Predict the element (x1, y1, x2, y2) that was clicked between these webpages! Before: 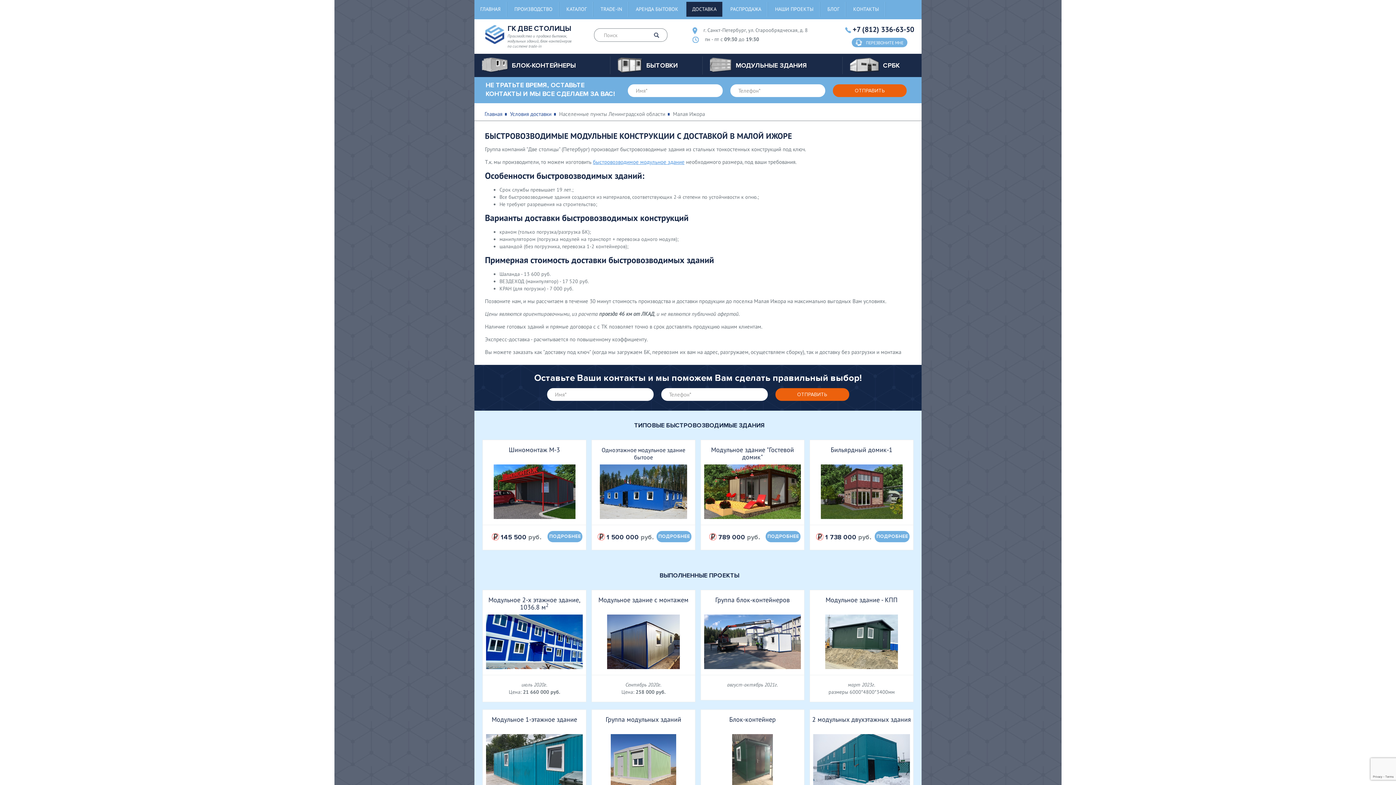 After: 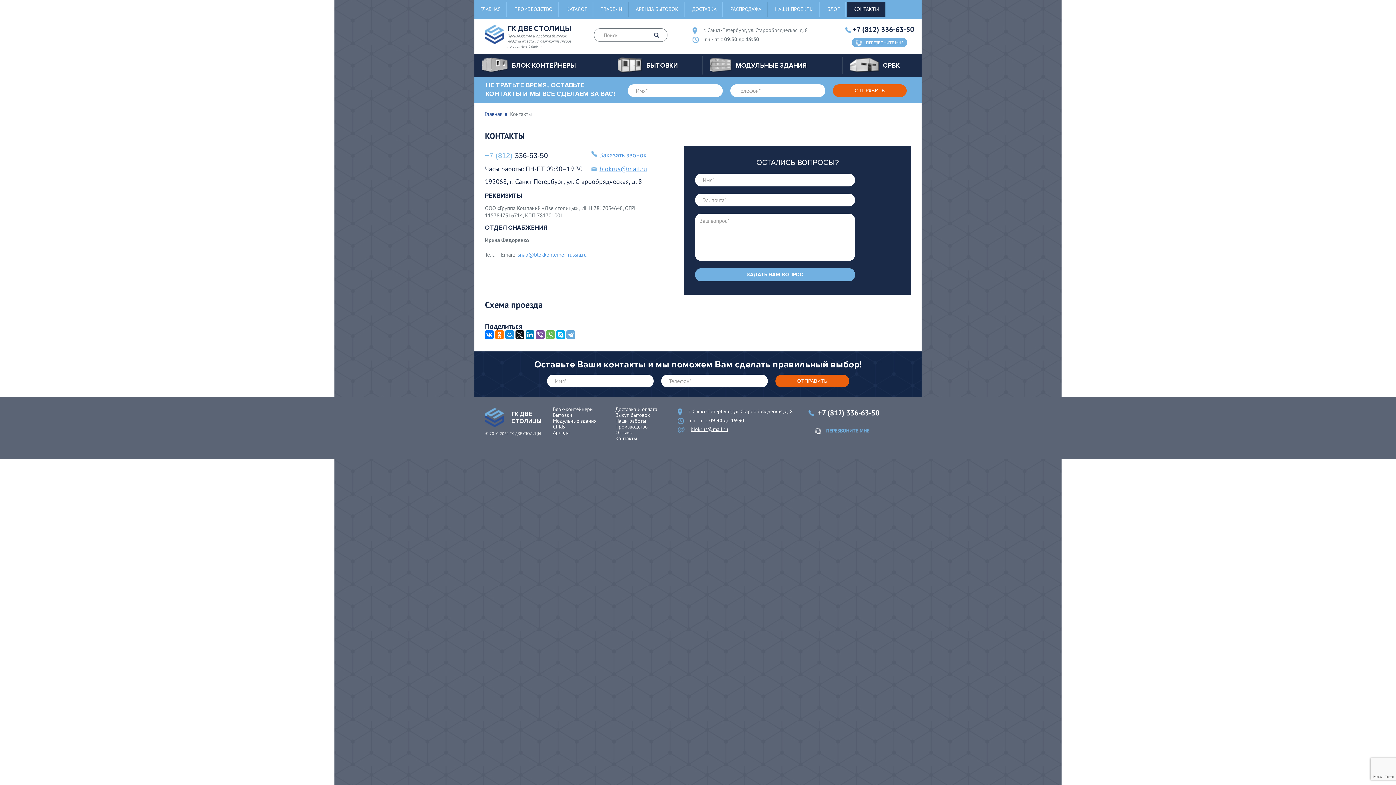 Action: label: КОНТАКТЫ bbox: (847, 1, 885, 16)